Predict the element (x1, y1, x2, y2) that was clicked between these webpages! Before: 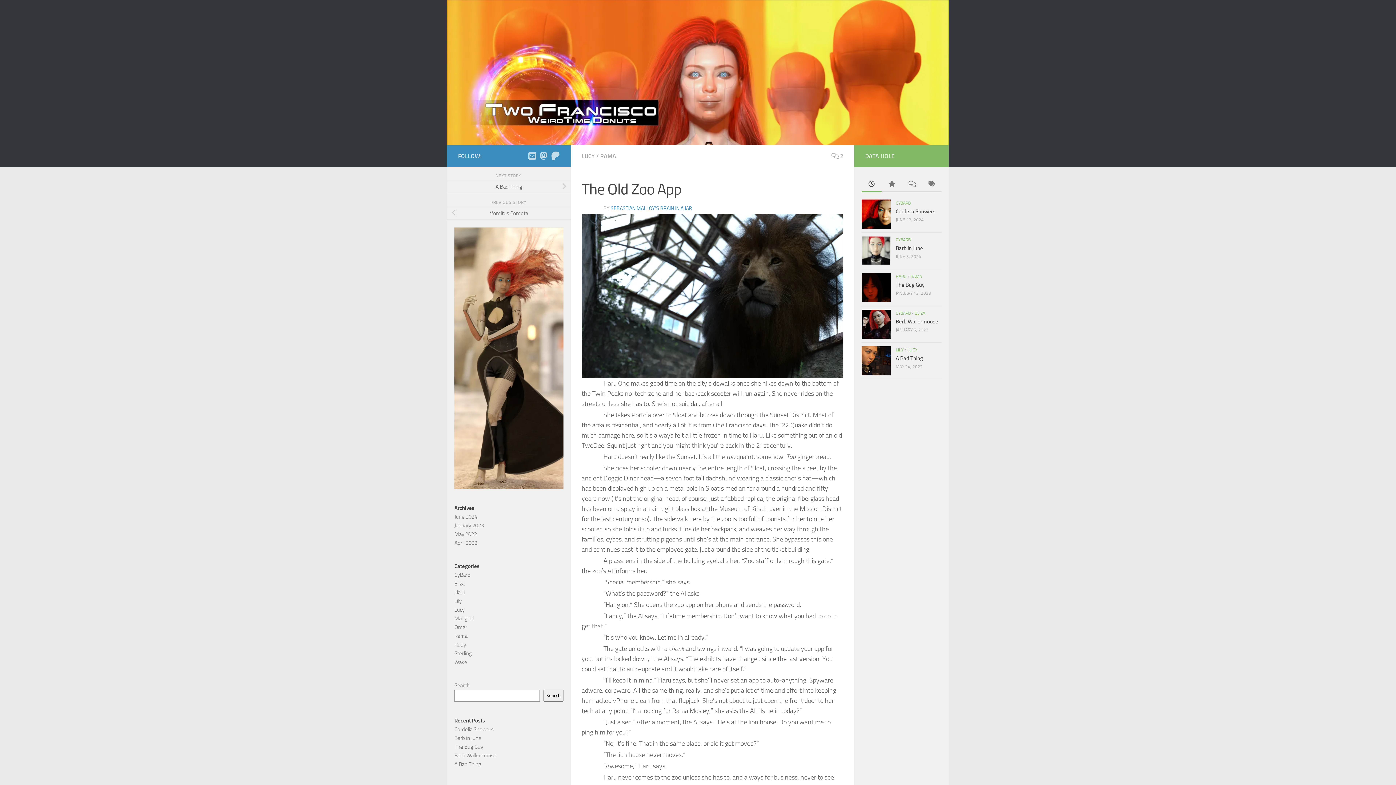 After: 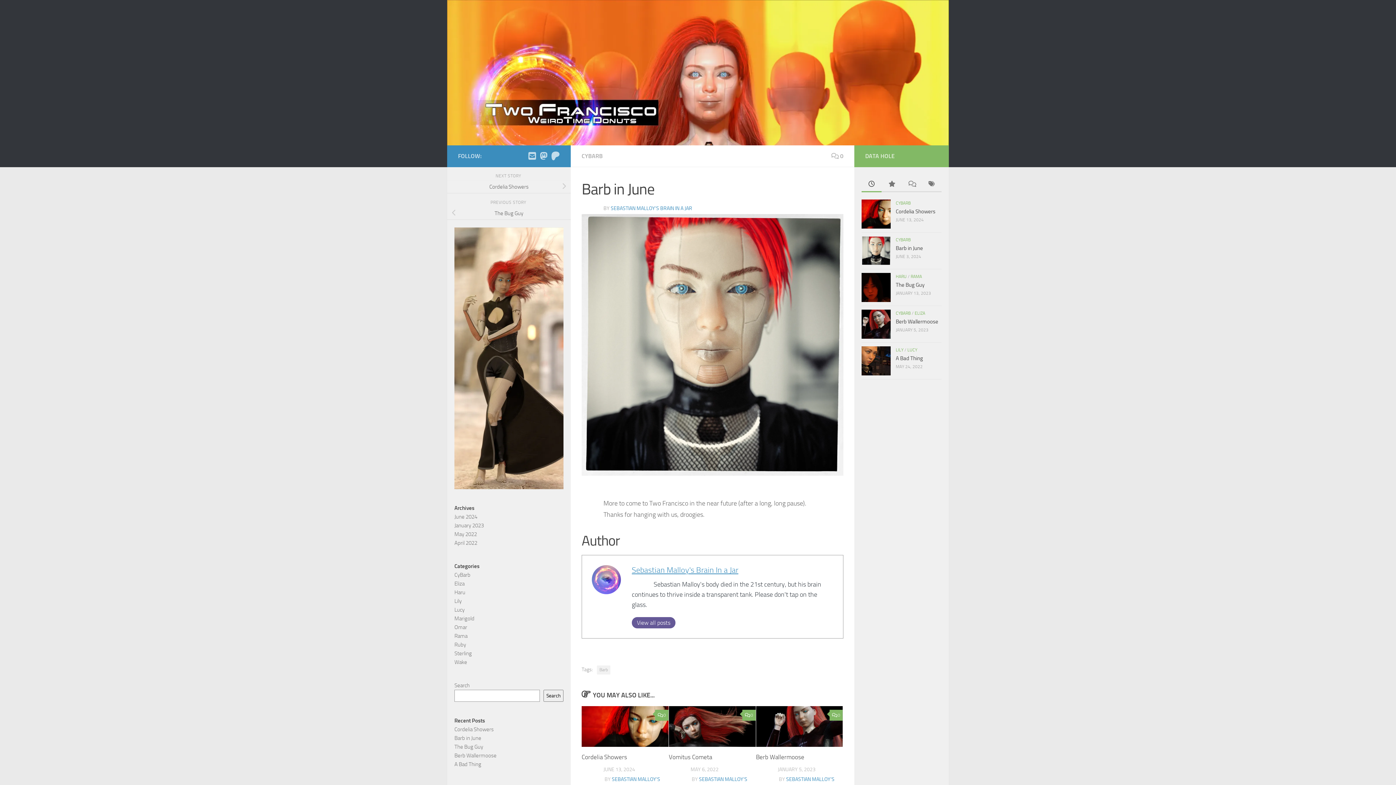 Action: label: Barb in June bbox: (896, 245, 923, 251)